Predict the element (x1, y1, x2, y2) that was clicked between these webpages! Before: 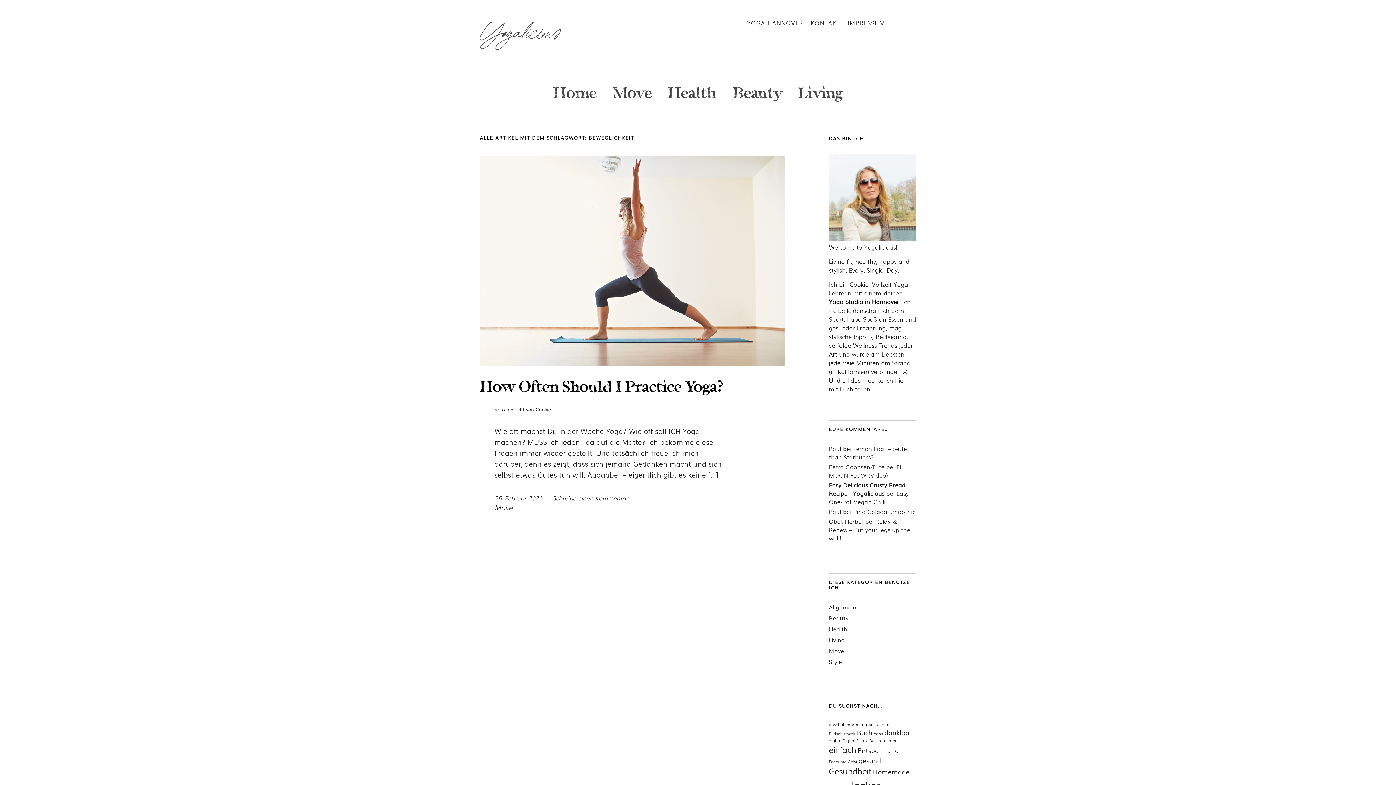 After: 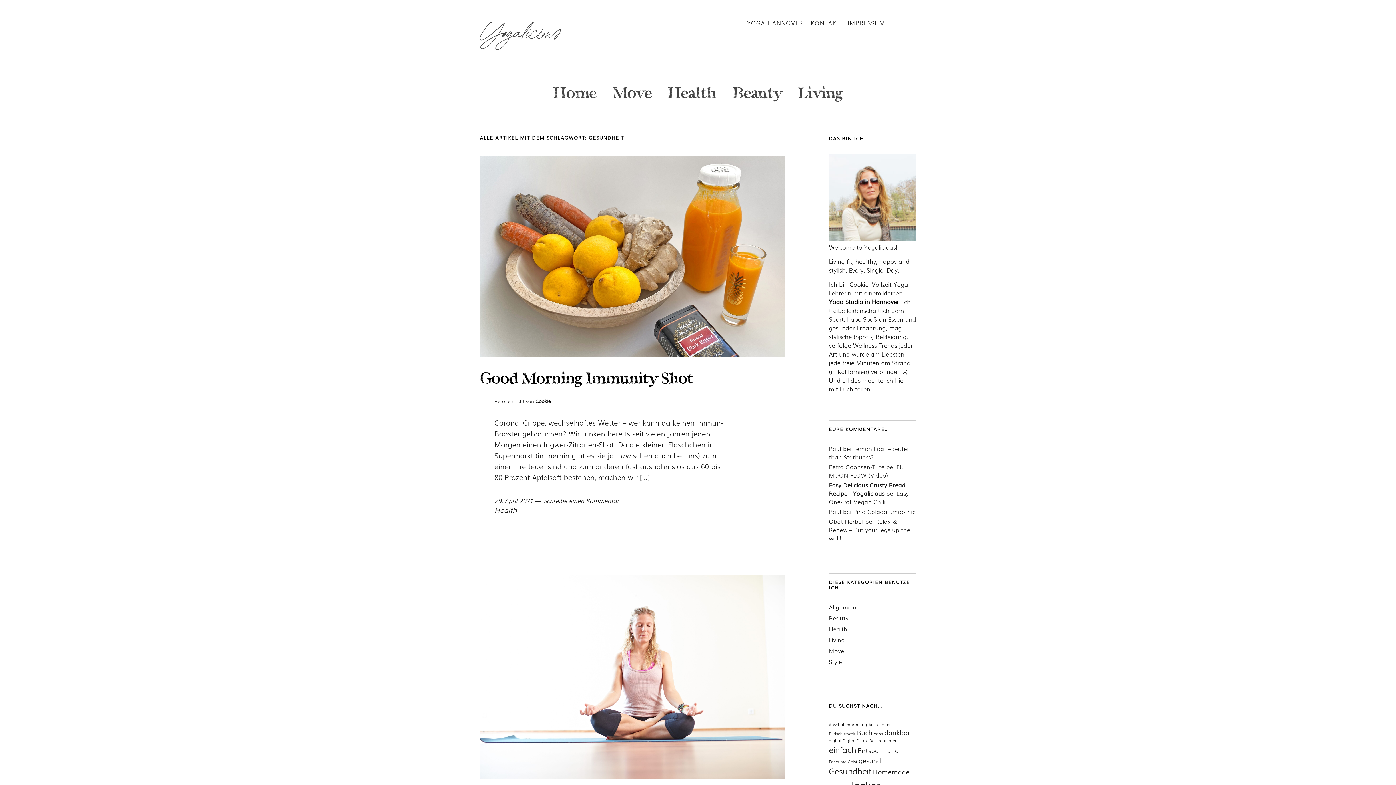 Action: bbox: (829, 765, 871, 777) label: Gesundheit (3 Einträge)